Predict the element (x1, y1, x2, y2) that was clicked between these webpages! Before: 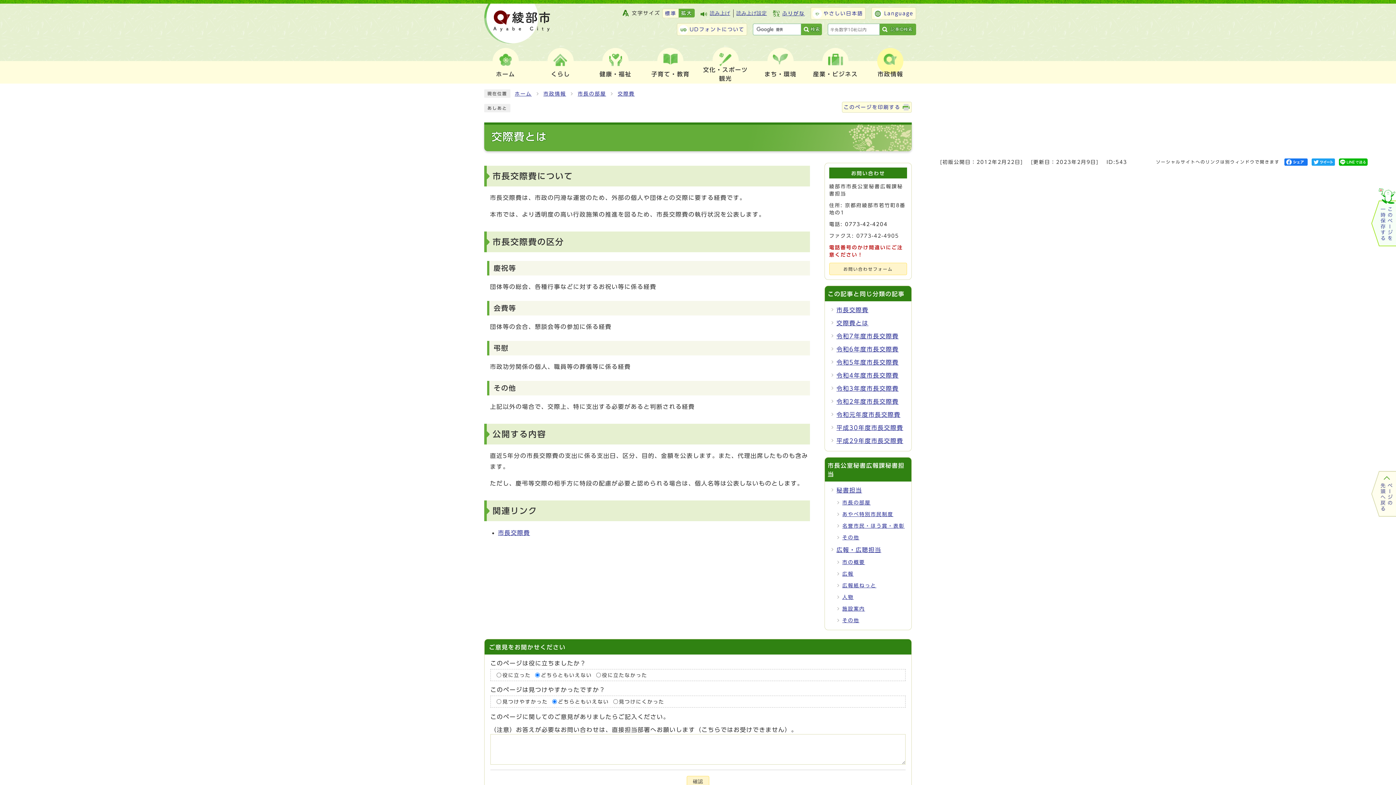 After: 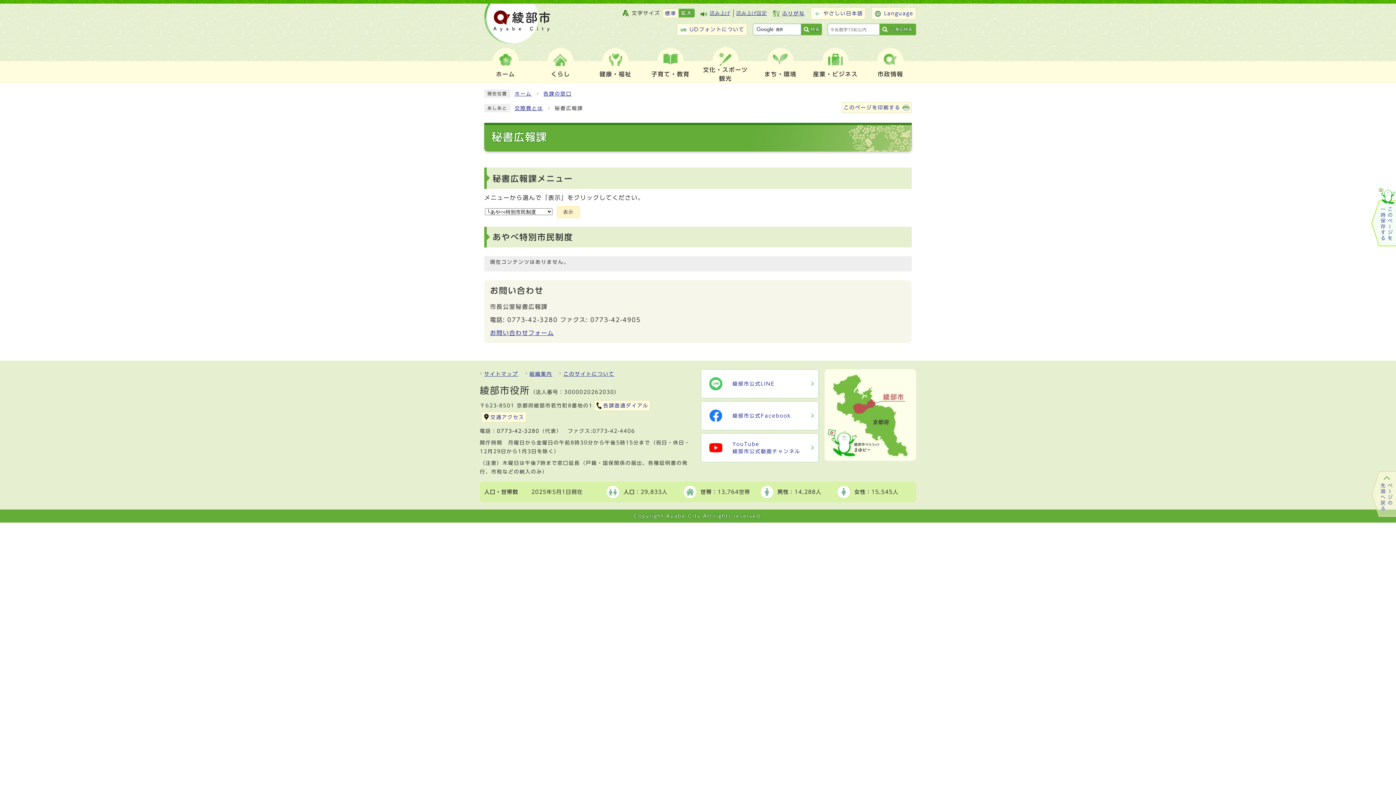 Action: label: あやべ特別市民制度 bbox: (842, 512, 893, 517)